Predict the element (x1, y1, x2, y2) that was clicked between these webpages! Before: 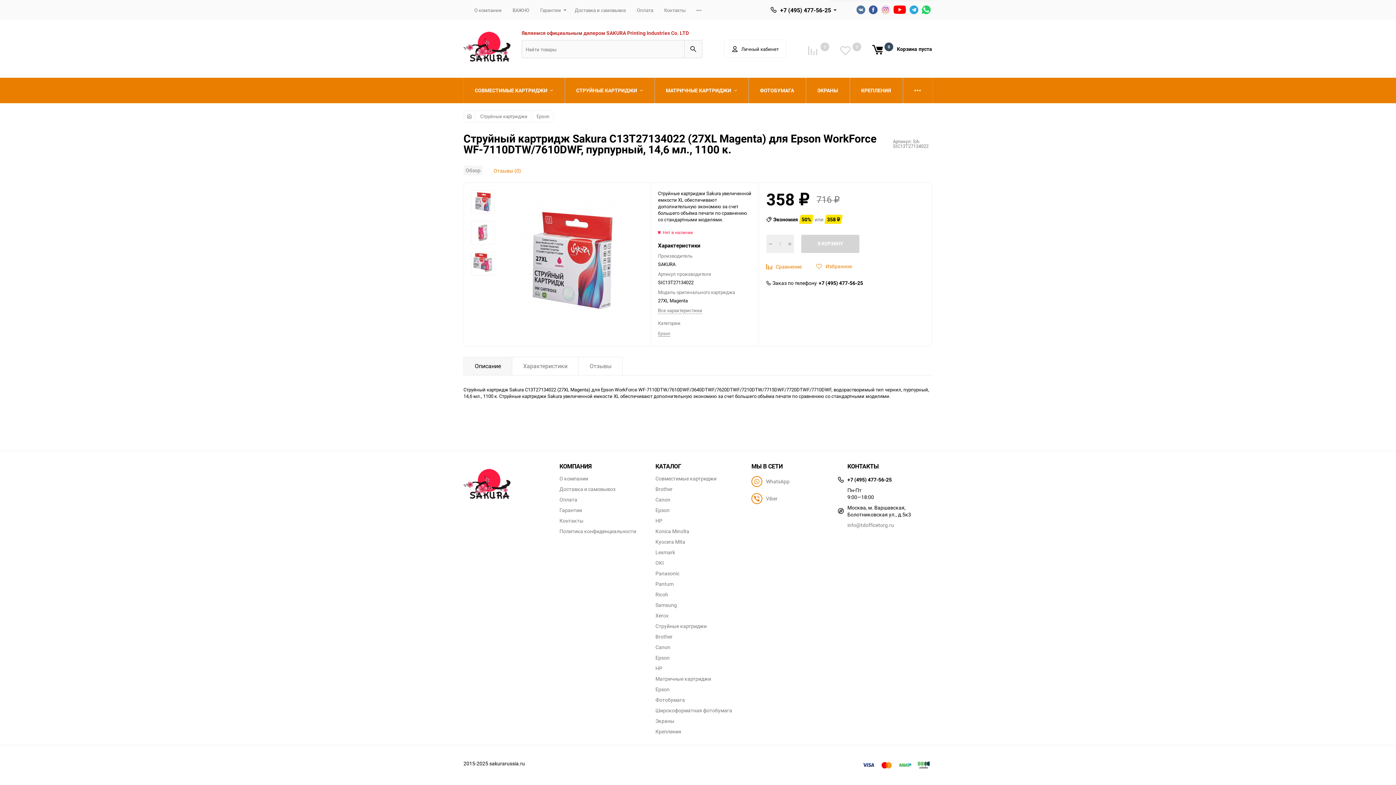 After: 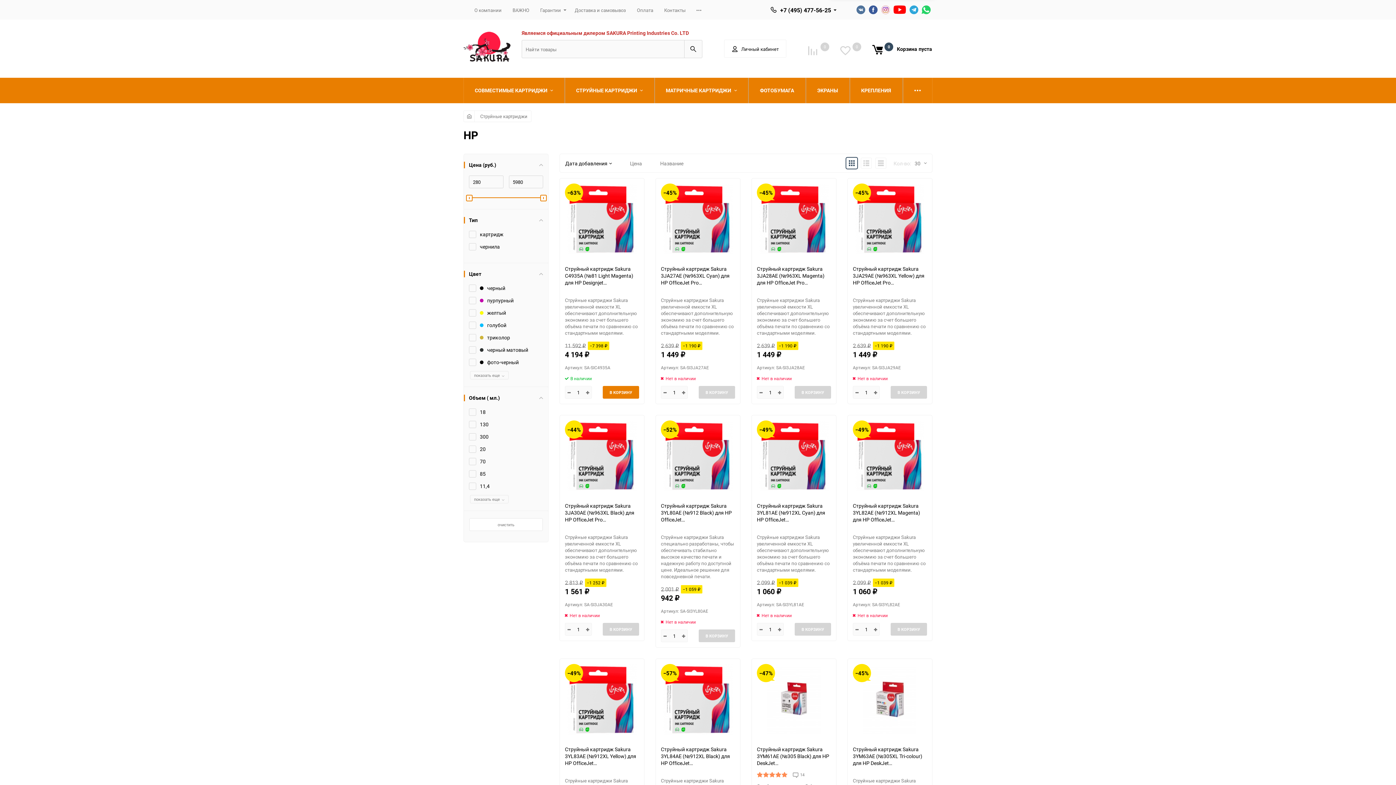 Action: bbox: (655, 666, 662, 671) label: HP